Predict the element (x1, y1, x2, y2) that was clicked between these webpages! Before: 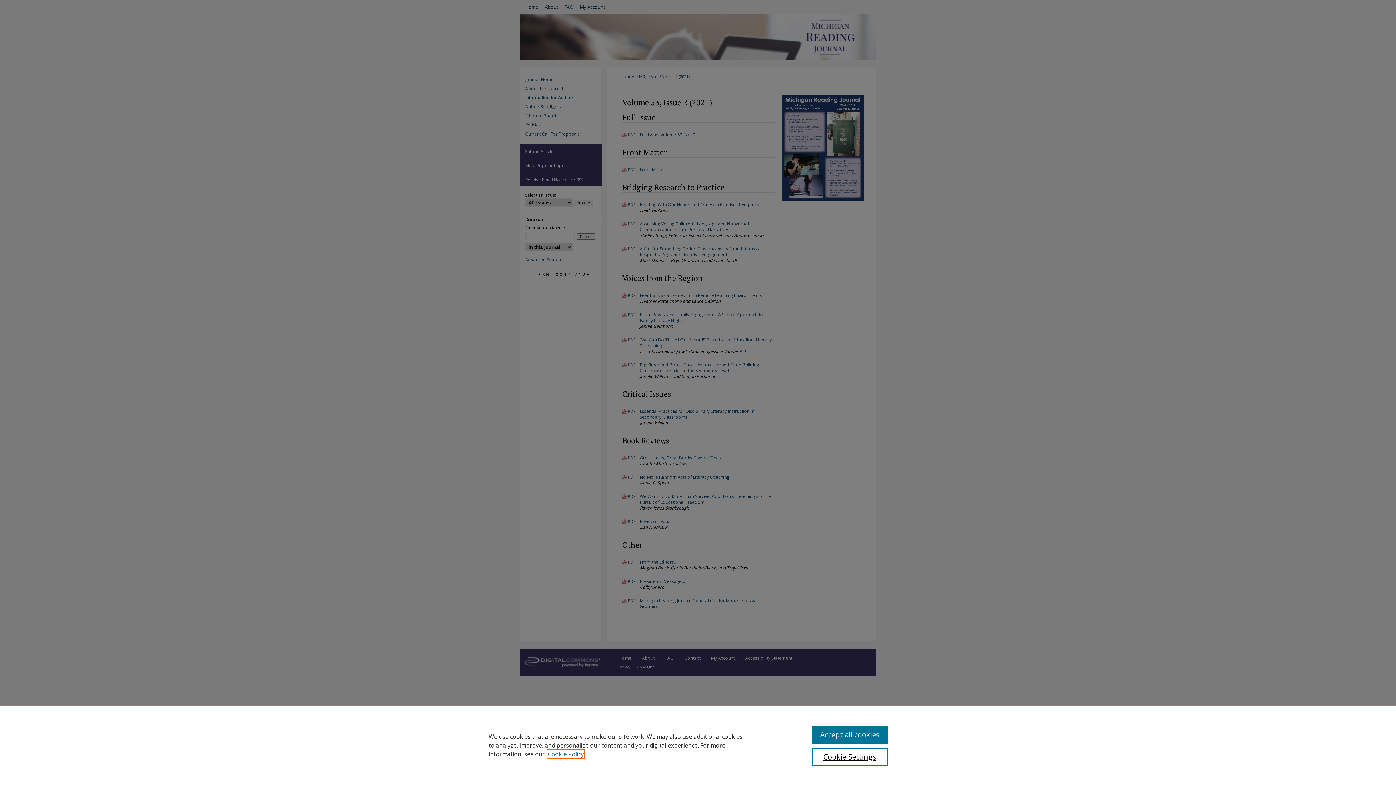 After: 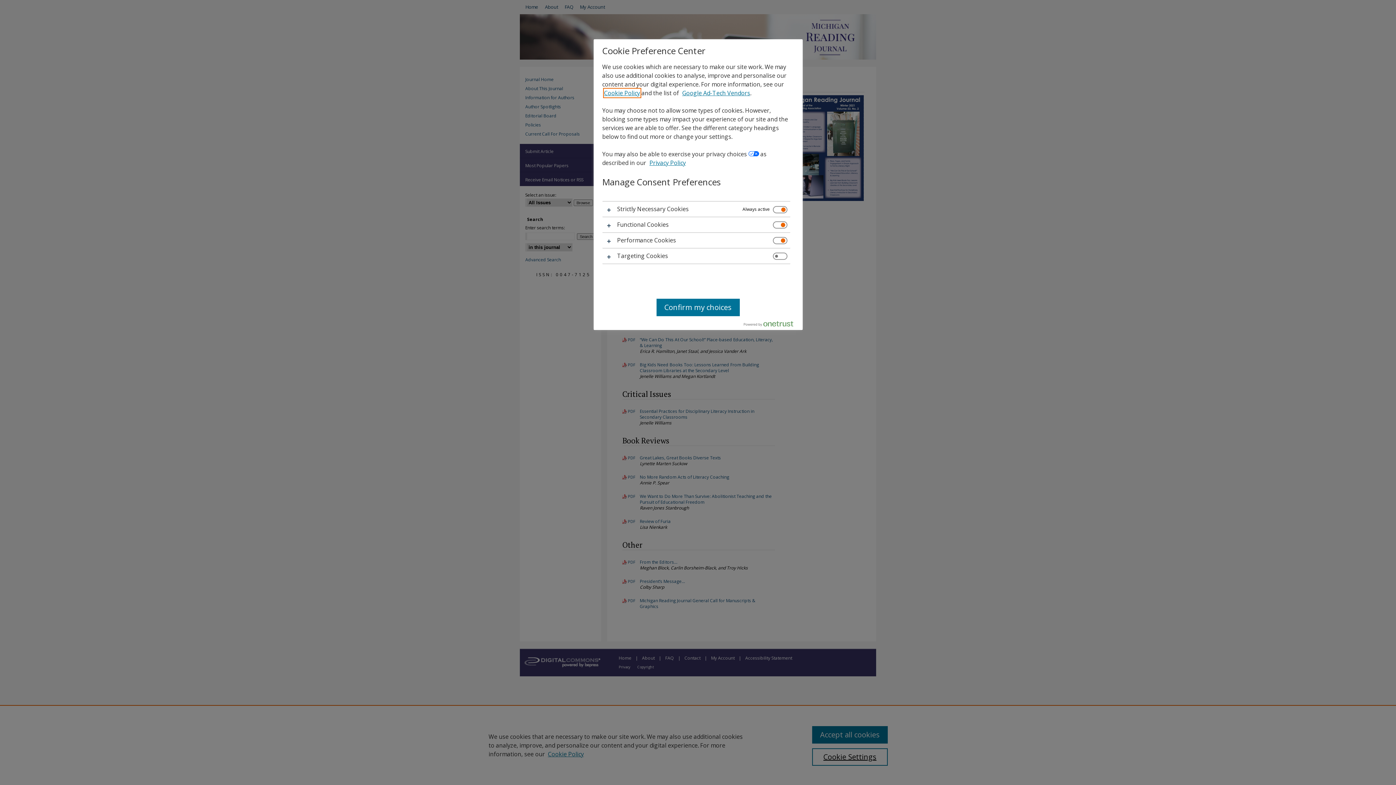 Action: label: Cookie Settings bbox: (812, 748, 887, 766)